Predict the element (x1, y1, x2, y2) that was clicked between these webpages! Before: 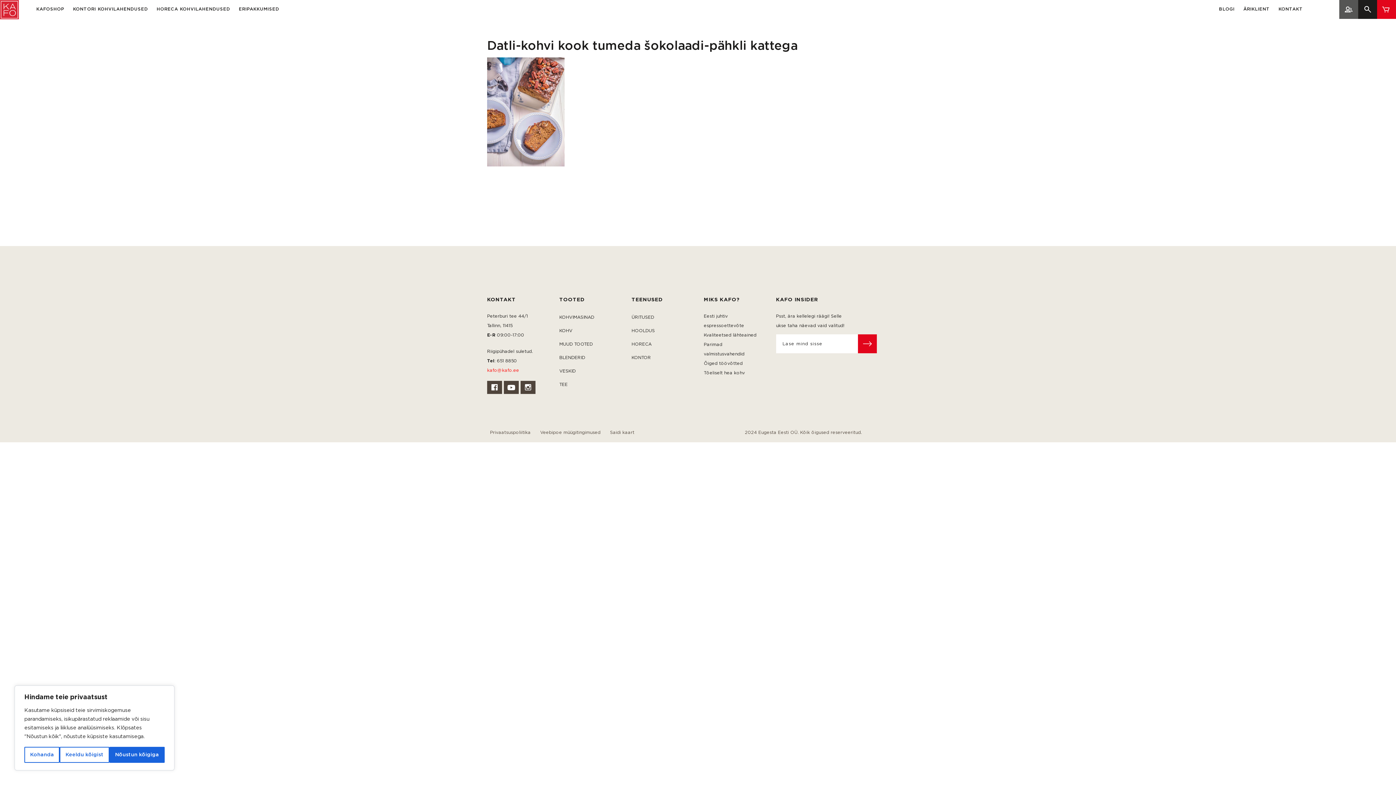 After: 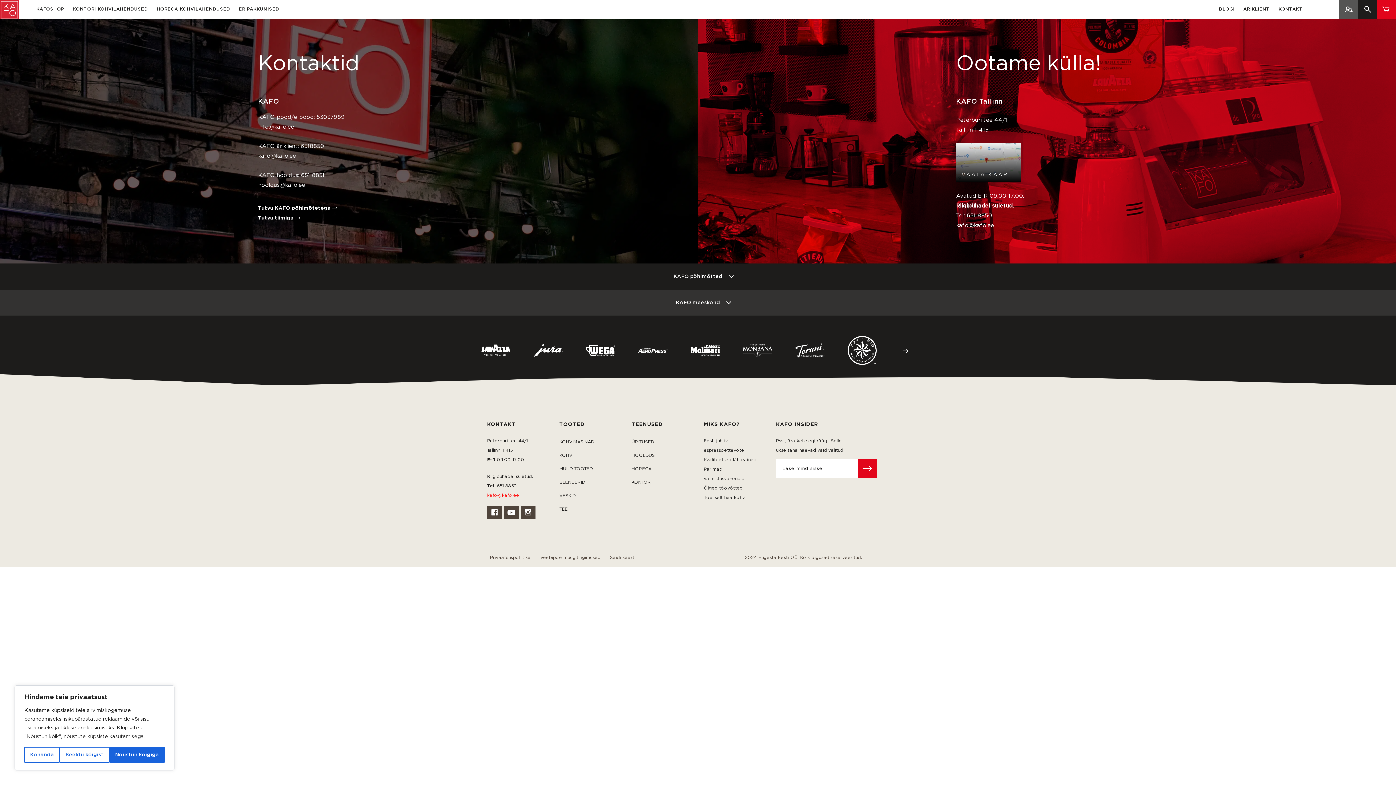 Action: label: KONTAKT bbox: (1274, 0, 1307, 18)